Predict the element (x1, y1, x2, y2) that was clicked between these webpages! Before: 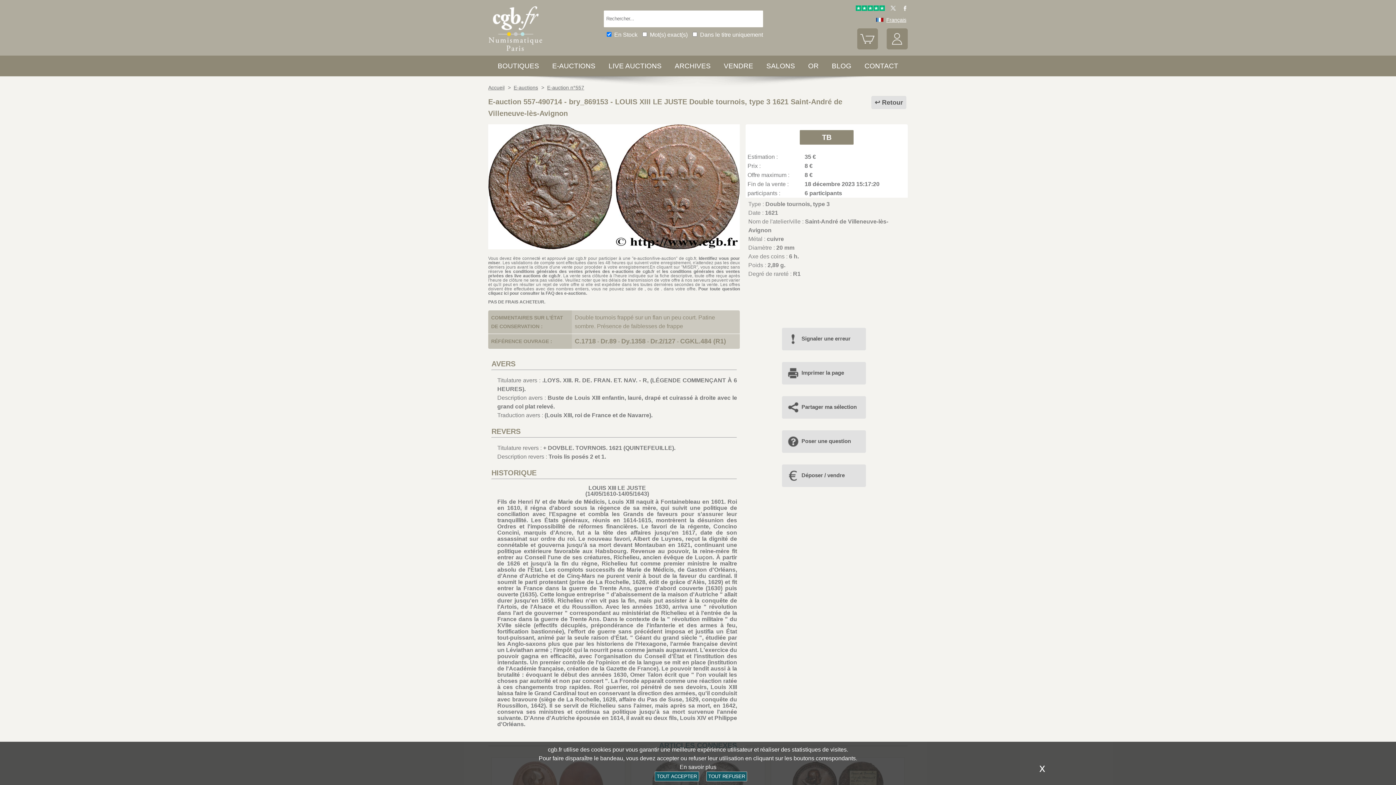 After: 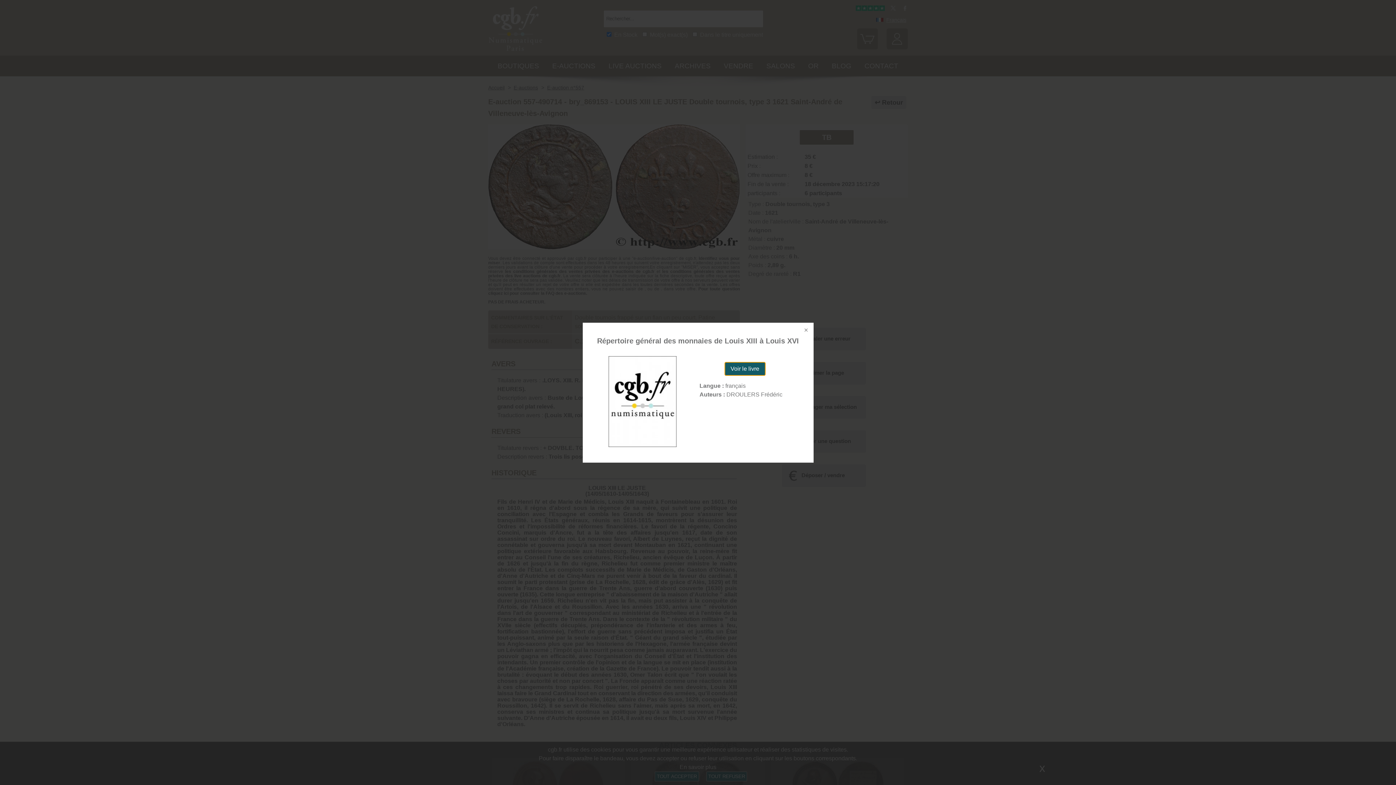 Action: label: Dr.89 bbox: (600, 337, 616, 345)